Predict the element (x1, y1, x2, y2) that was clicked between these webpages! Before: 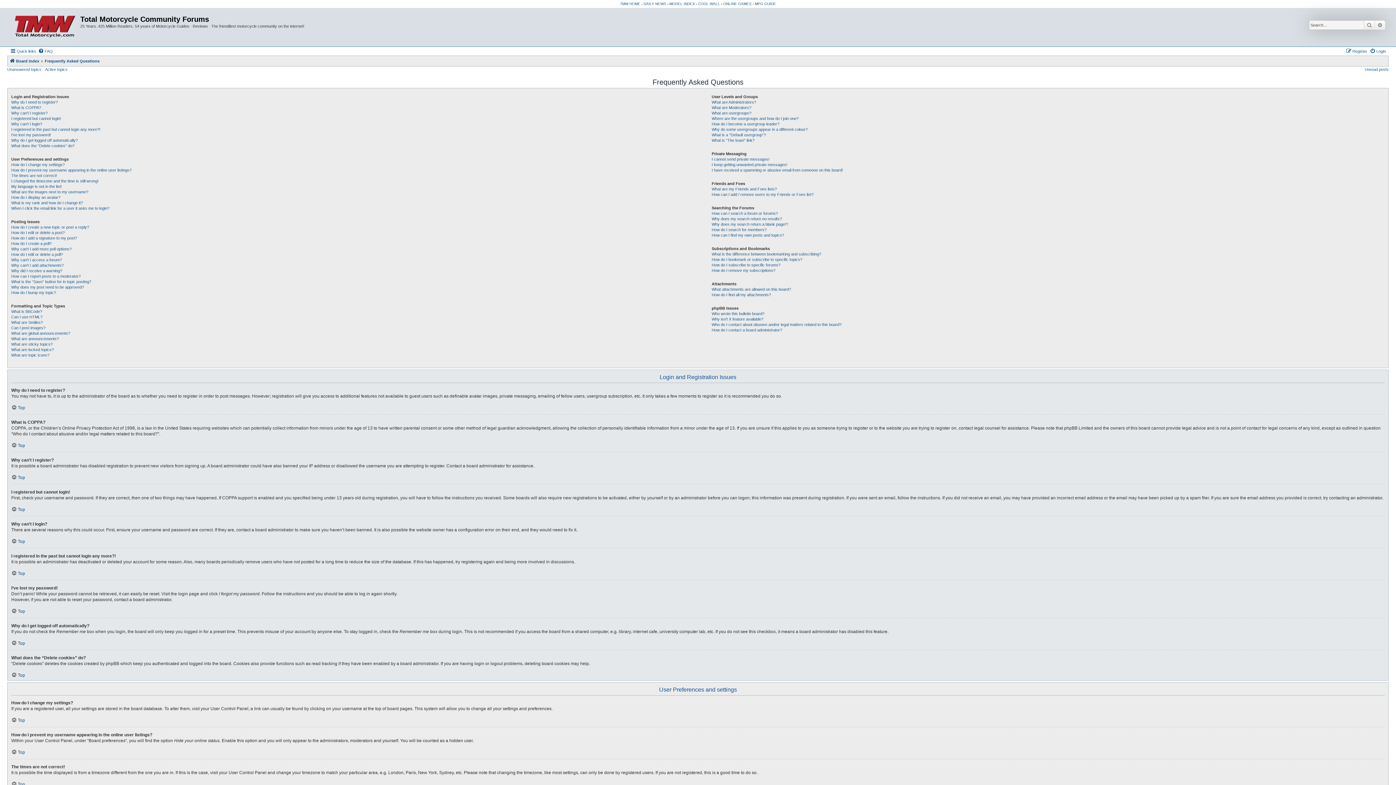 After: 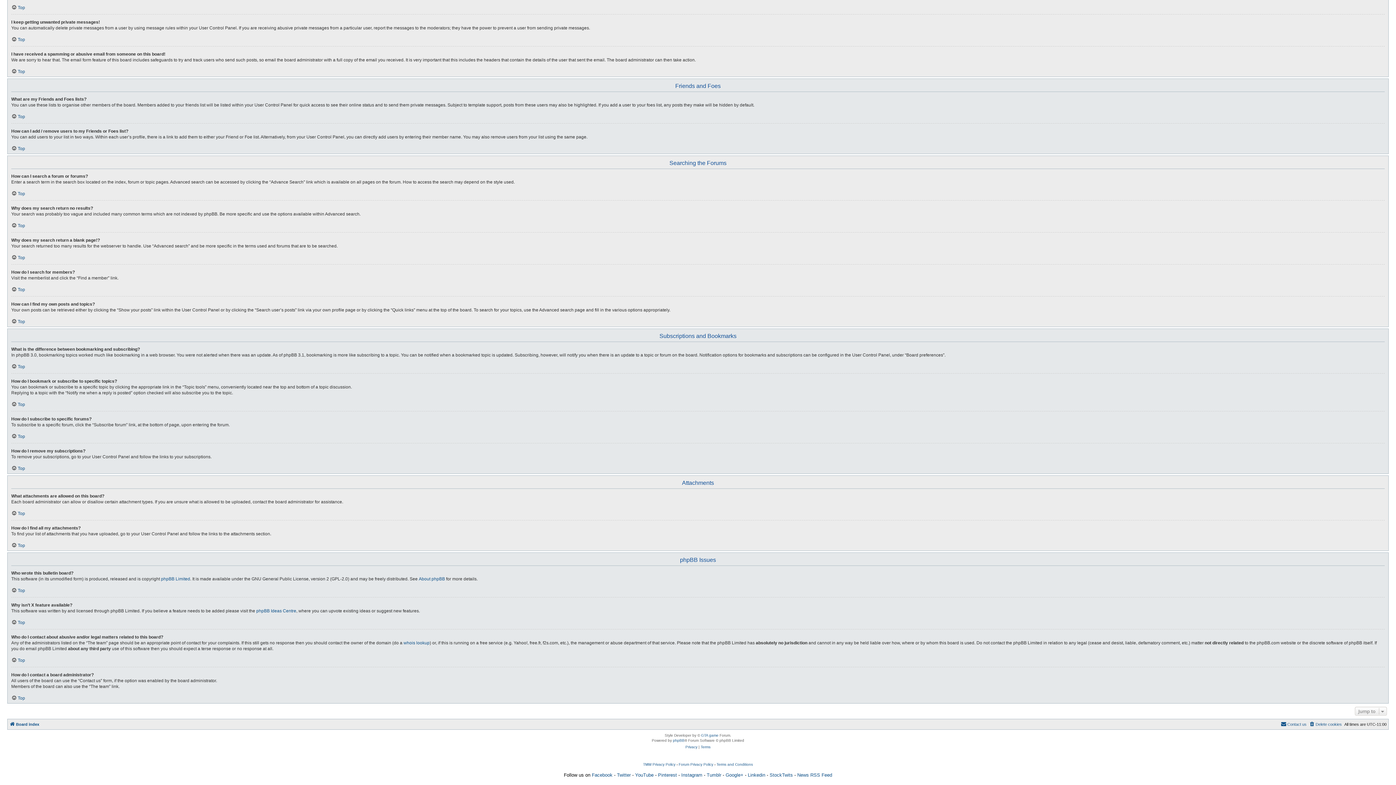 Action: label: What are my Friends and Foes lists? bbox: (711, 186, 777, 192)